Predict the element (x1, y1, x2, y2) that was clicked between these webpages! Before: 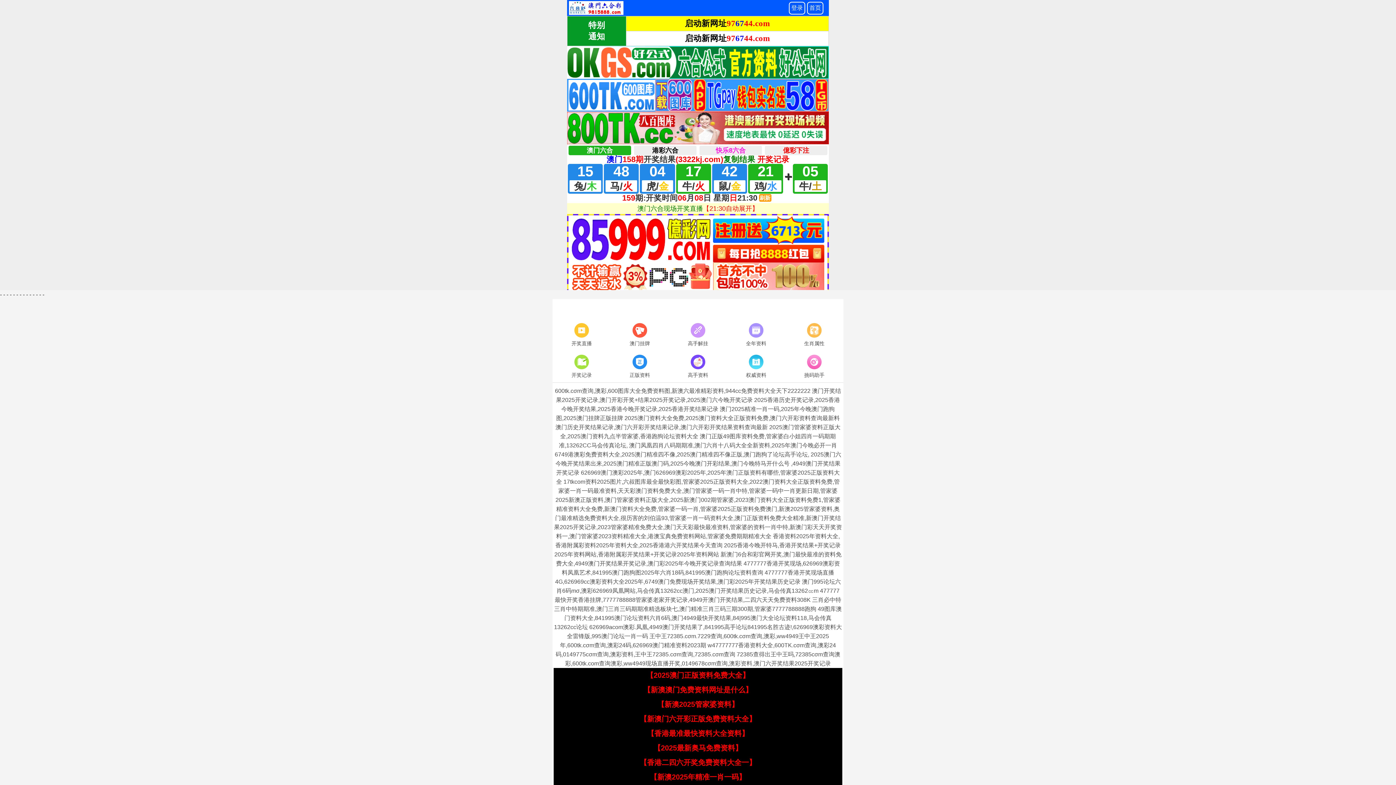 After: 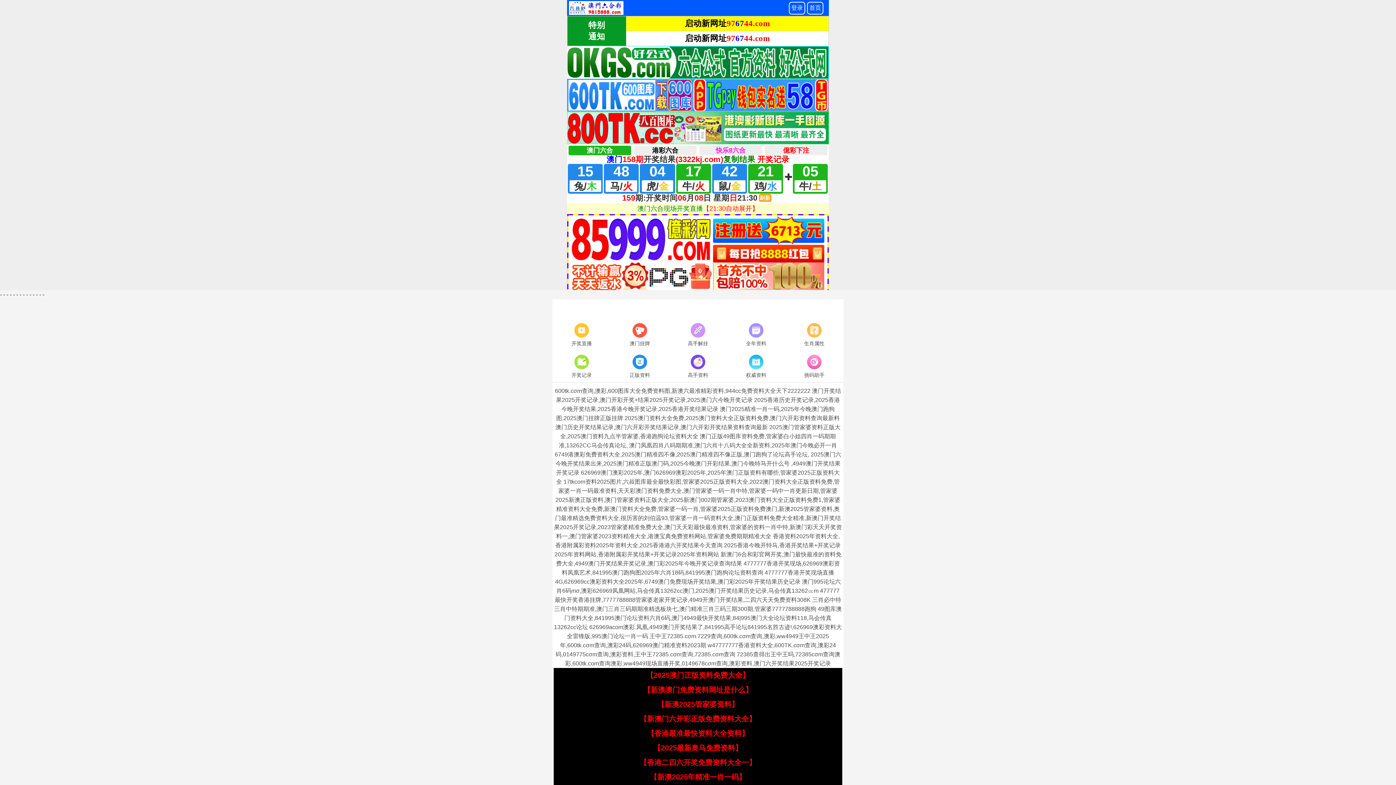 Action: bbox: (640, 715, 756, 723) label: 【新澳门六开彩正版免费资料大全】